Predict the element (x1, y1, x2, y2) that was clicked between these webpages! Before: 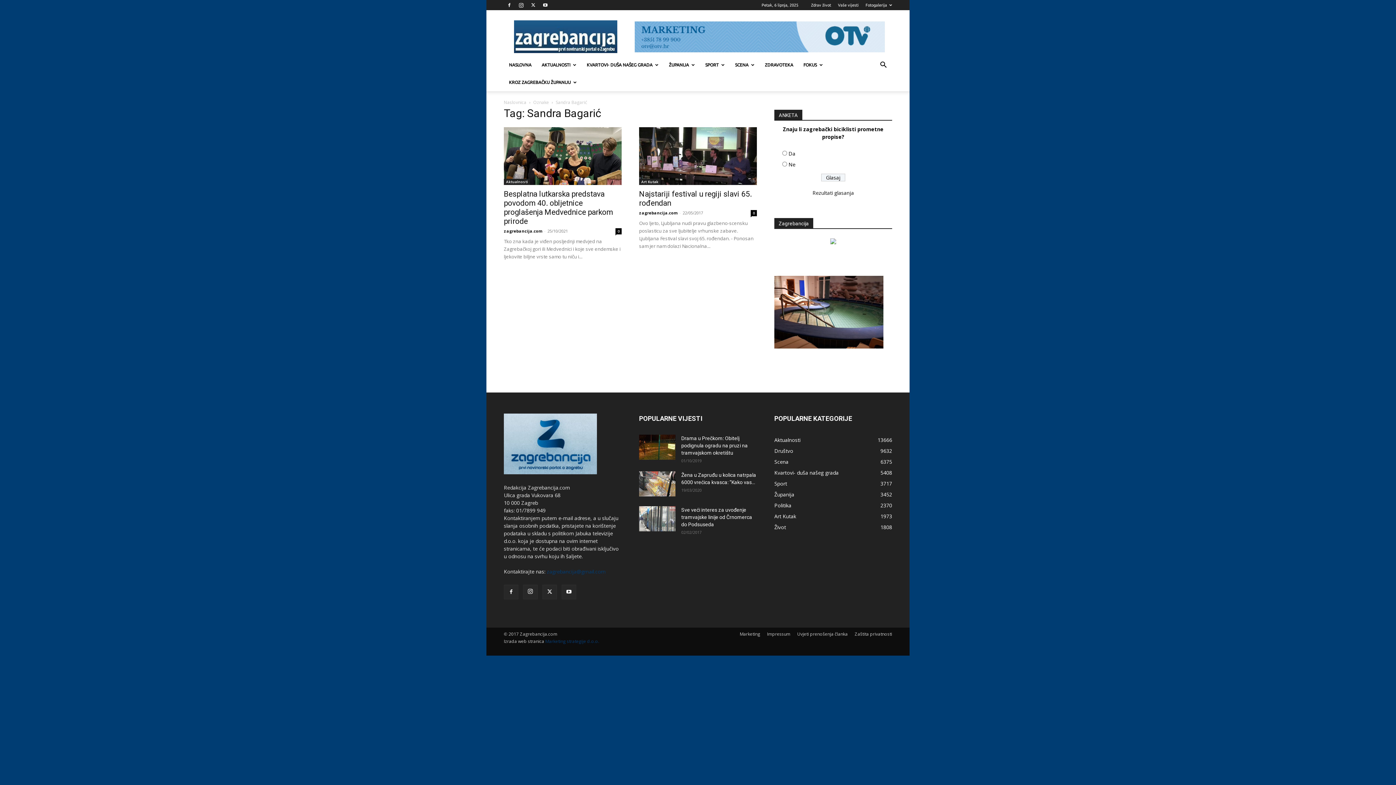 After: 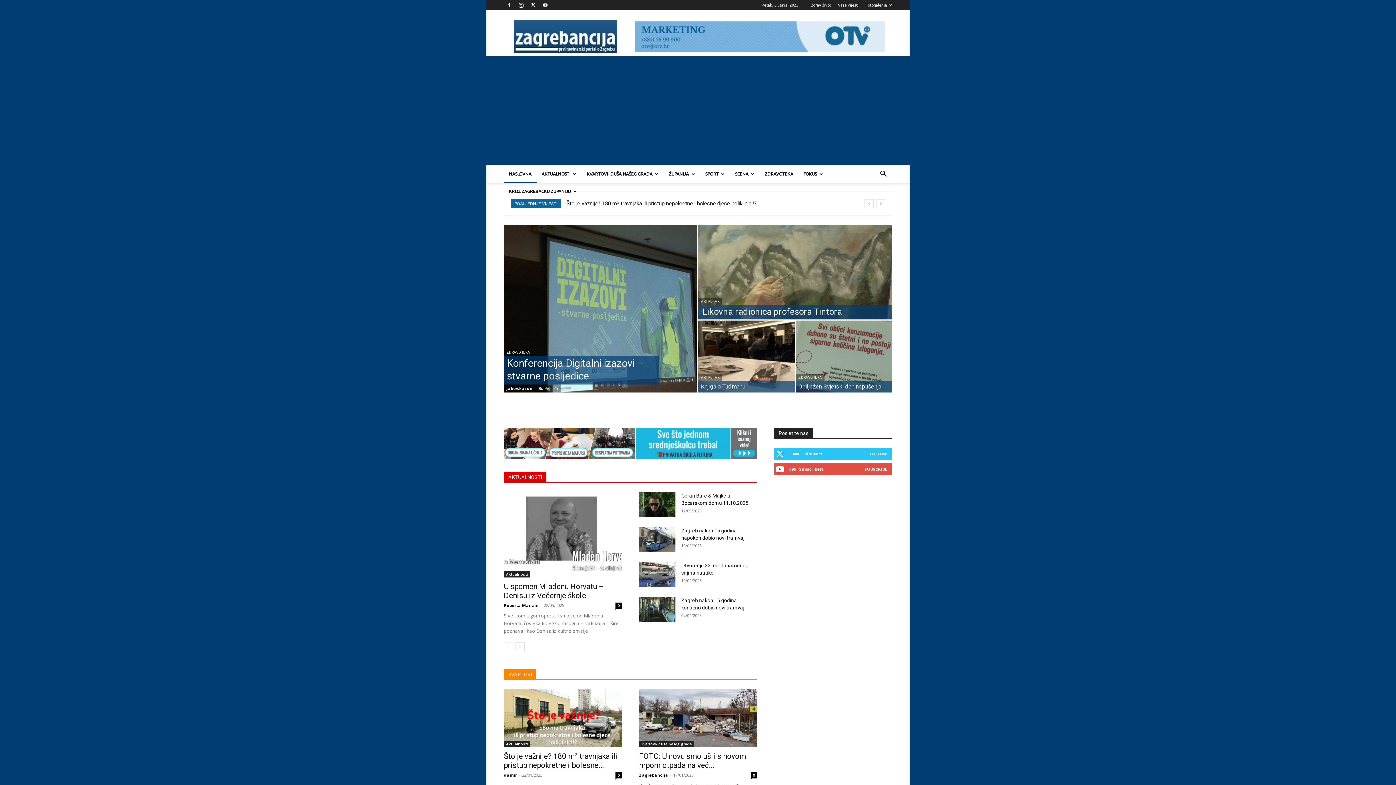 Action: label: Naslovnica bbox: (504, 99, 526, 105)